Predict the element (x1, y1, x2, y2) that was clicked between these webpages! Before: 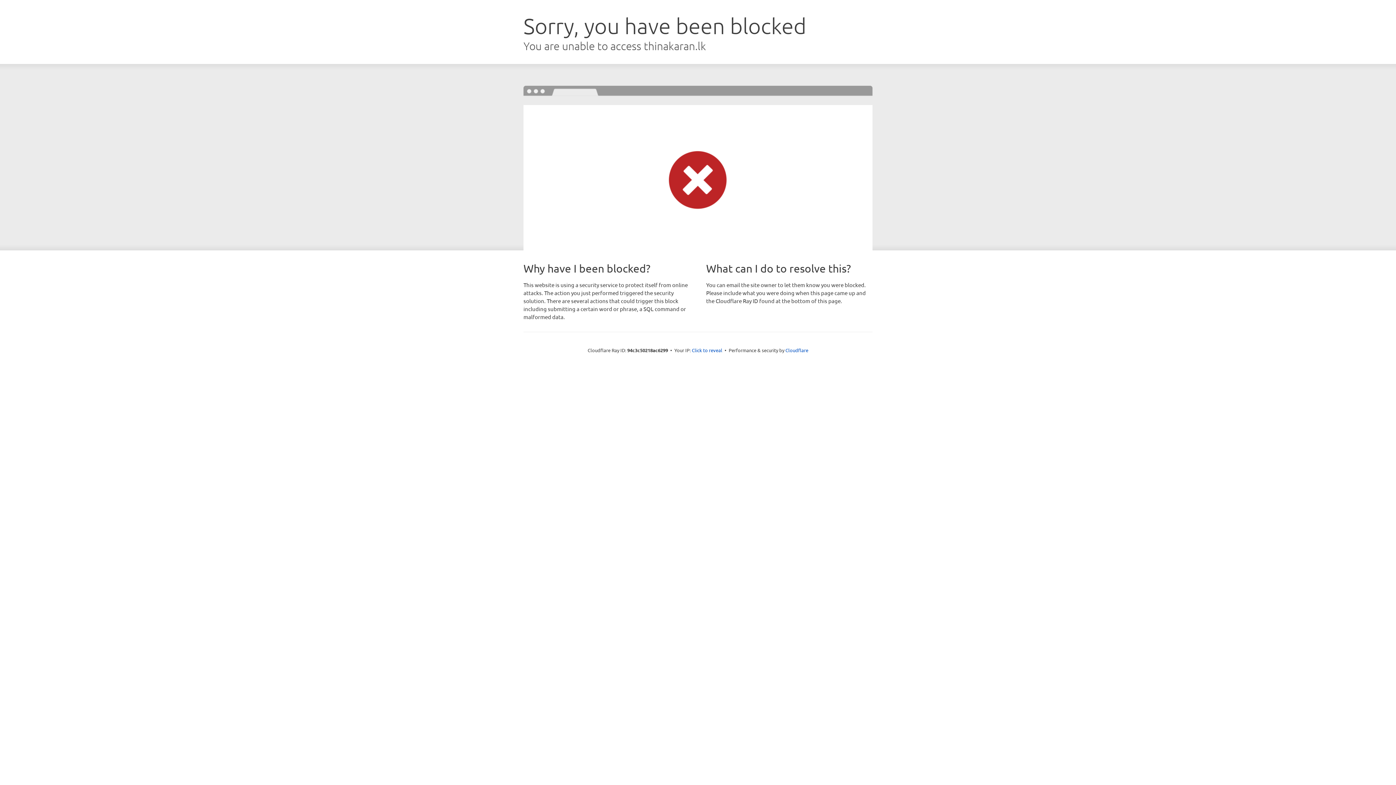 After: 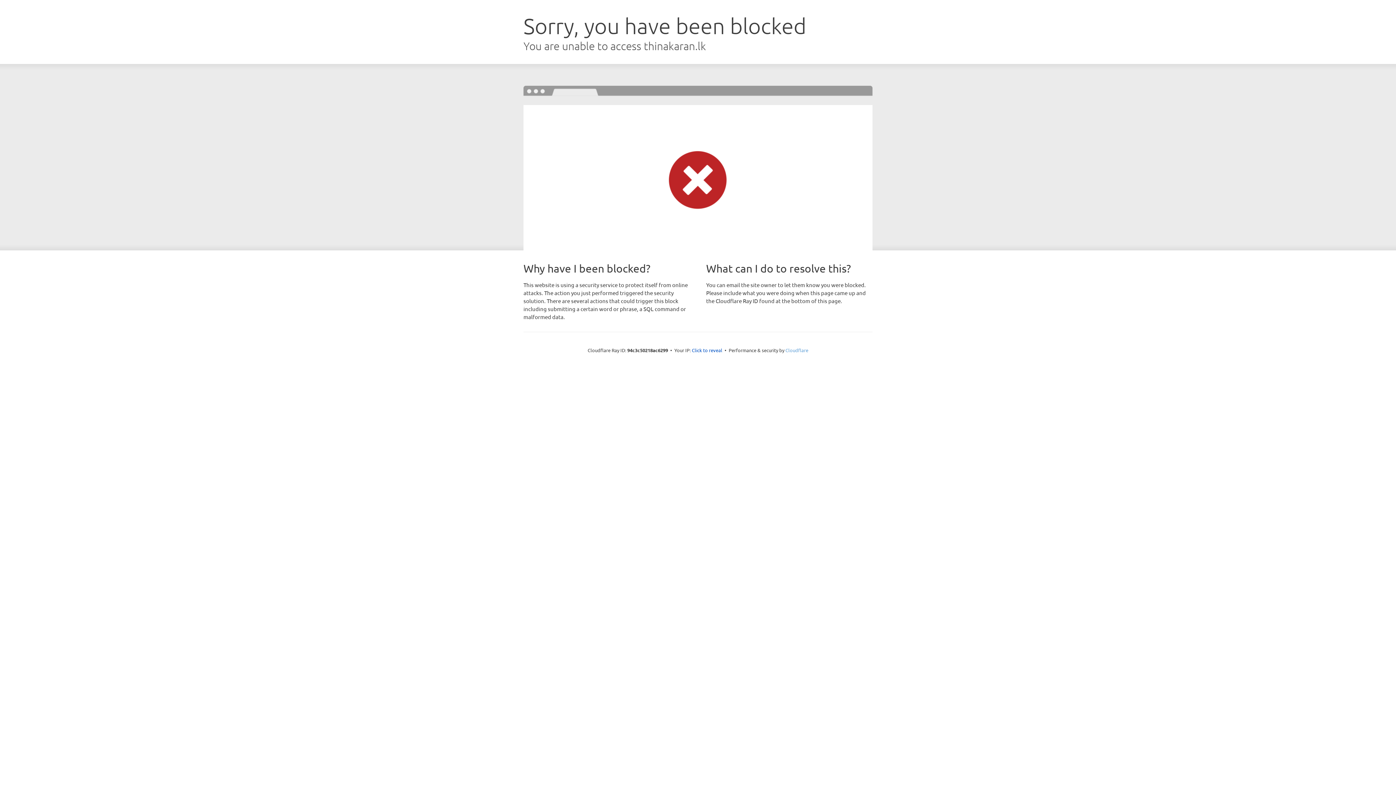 Action: label: Cloudflare bbox: (785, 347, 808, 353)